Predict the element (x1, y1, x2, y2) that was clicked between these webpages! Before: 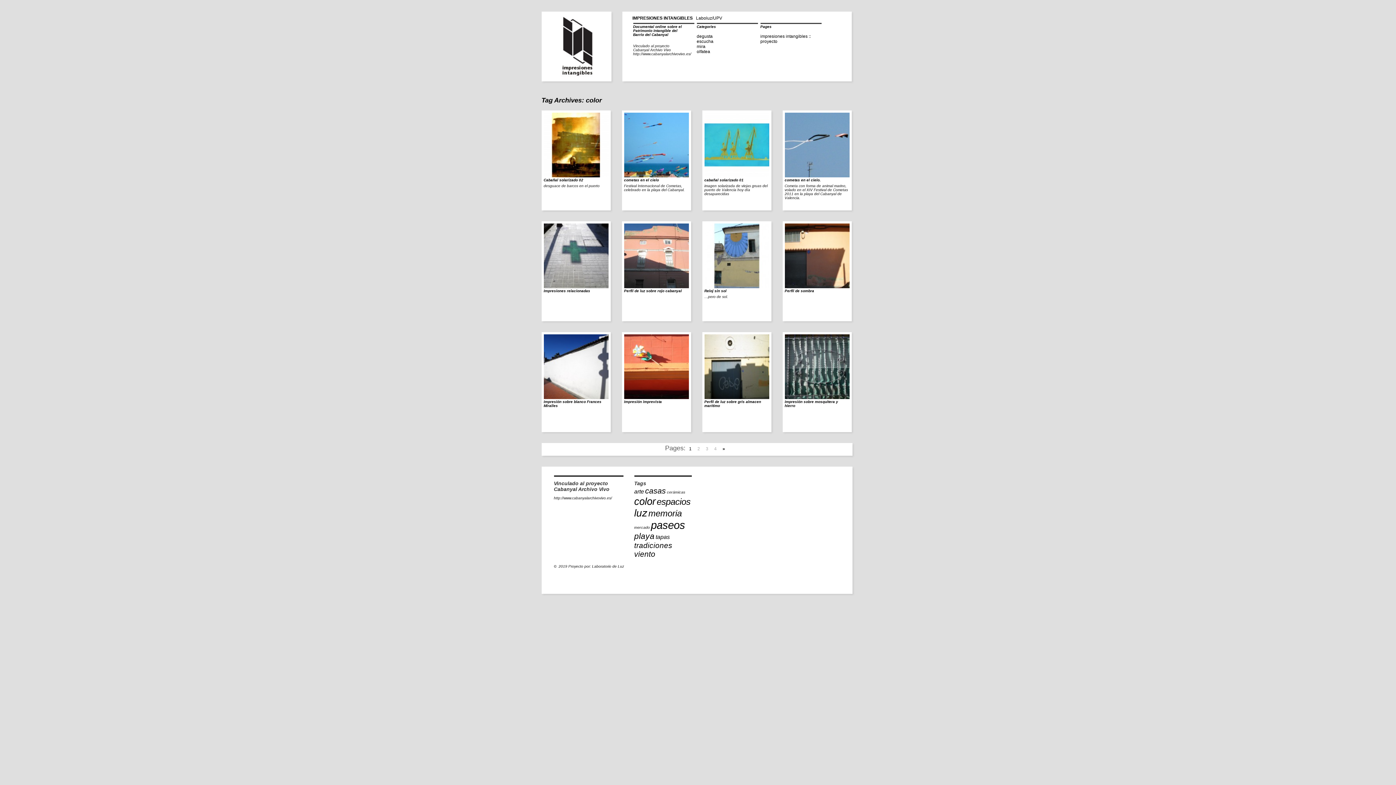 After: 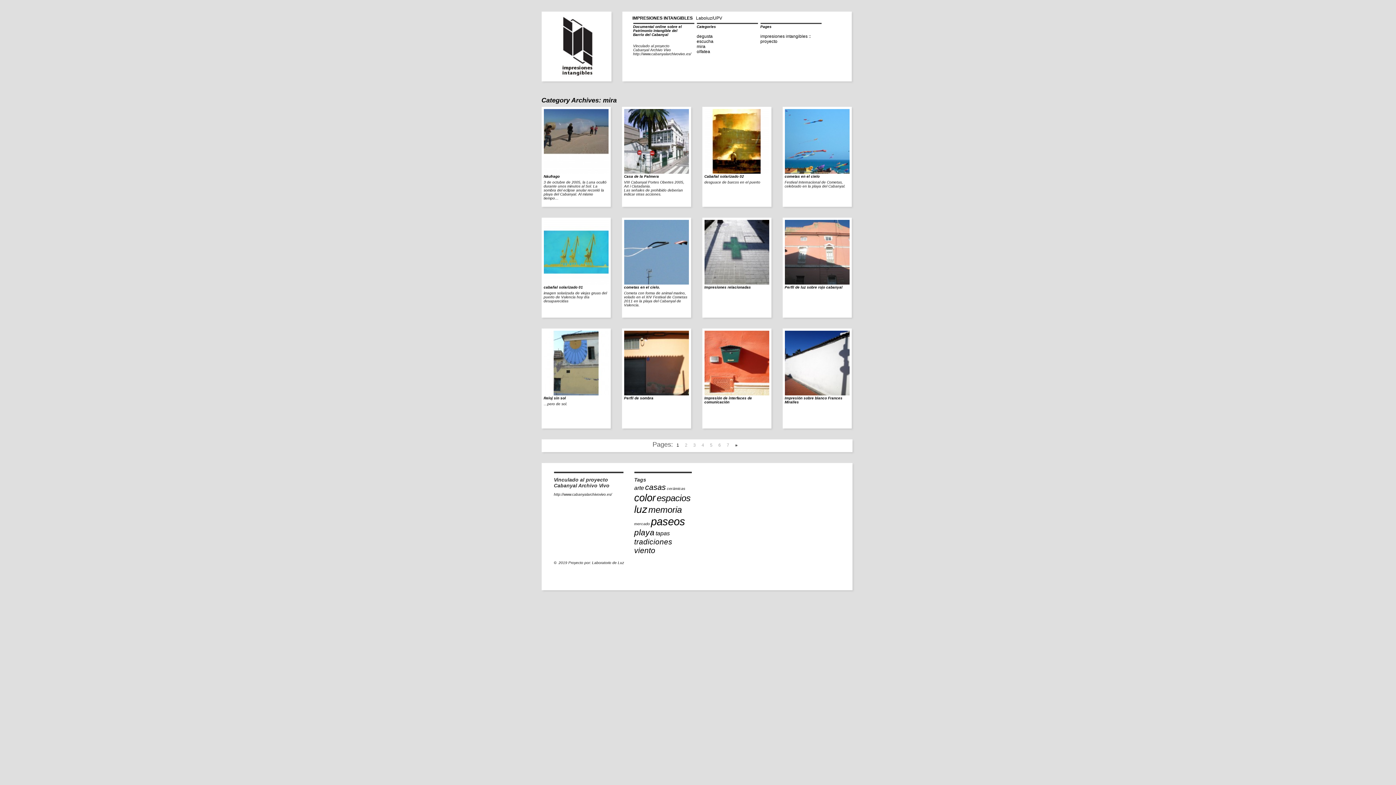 Action: label: mira bbox: (696, 44, 705, 49)